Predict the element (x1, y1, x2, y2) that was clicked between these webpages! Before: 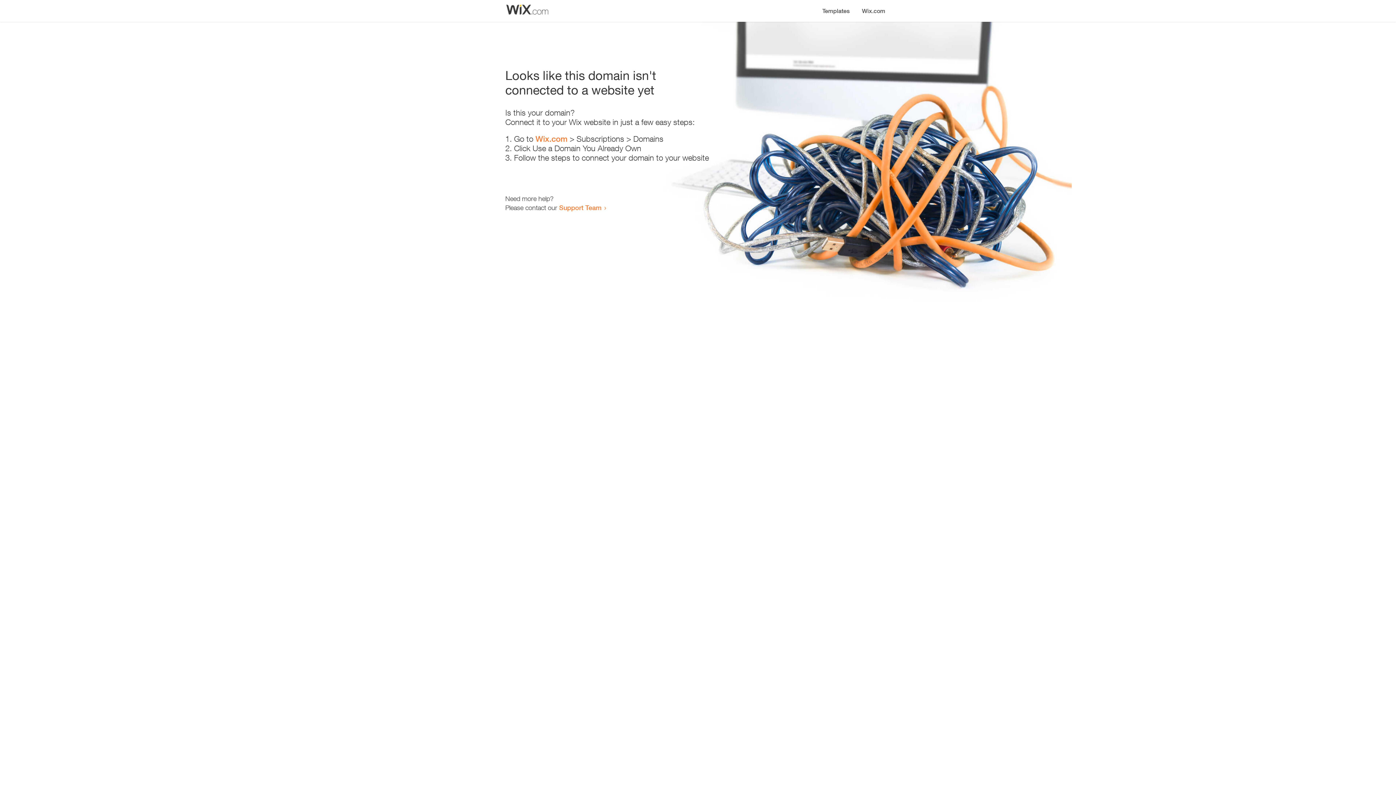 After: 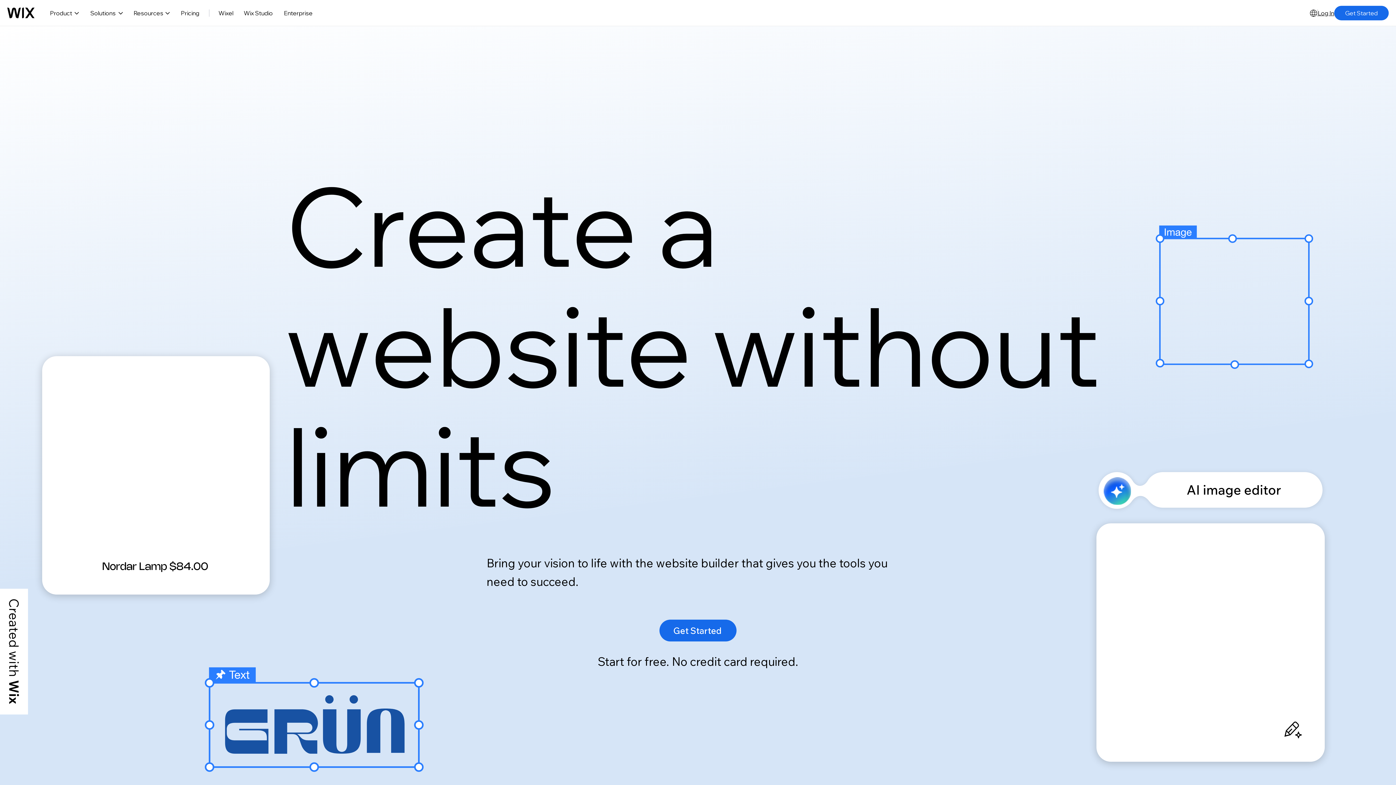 Action: label: Wix.com bbox: (535, 134, 567, 143)